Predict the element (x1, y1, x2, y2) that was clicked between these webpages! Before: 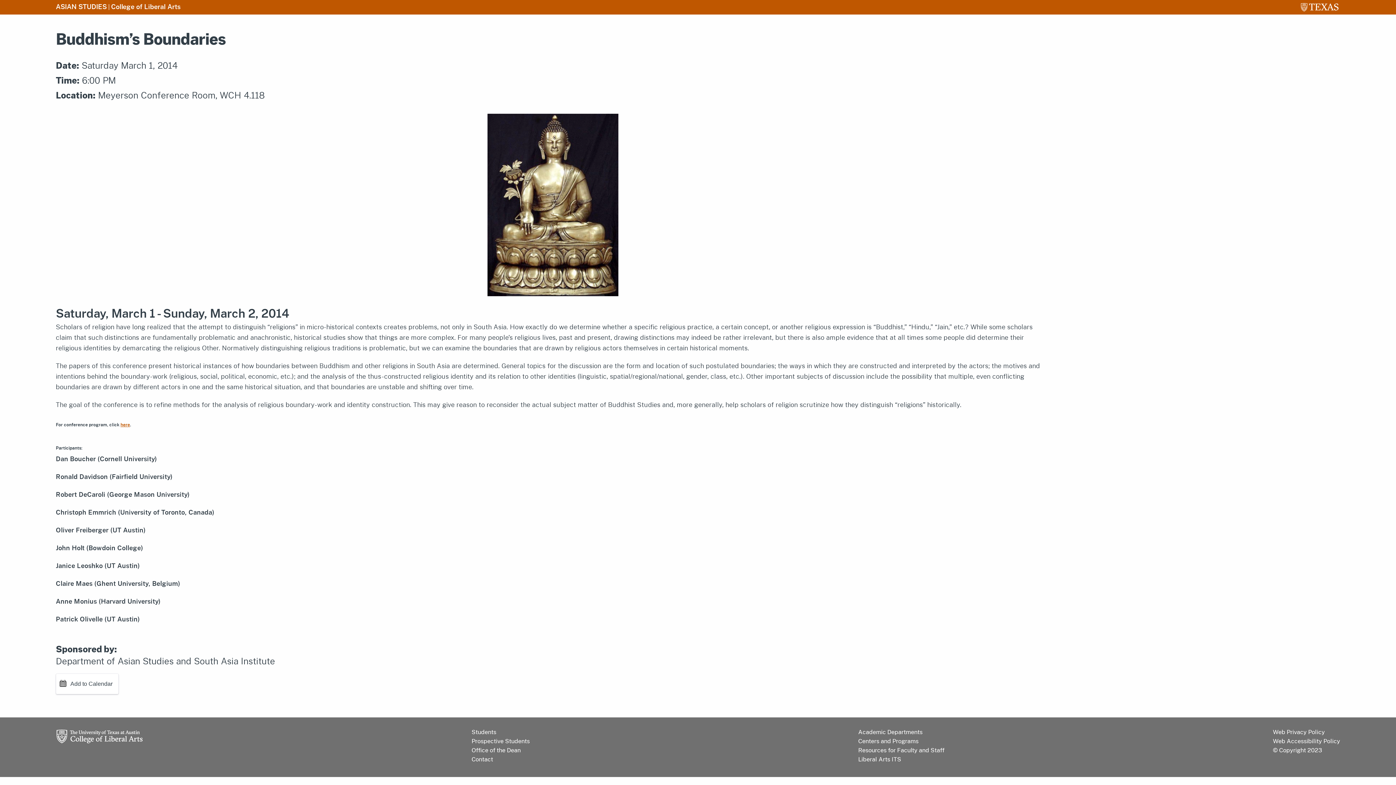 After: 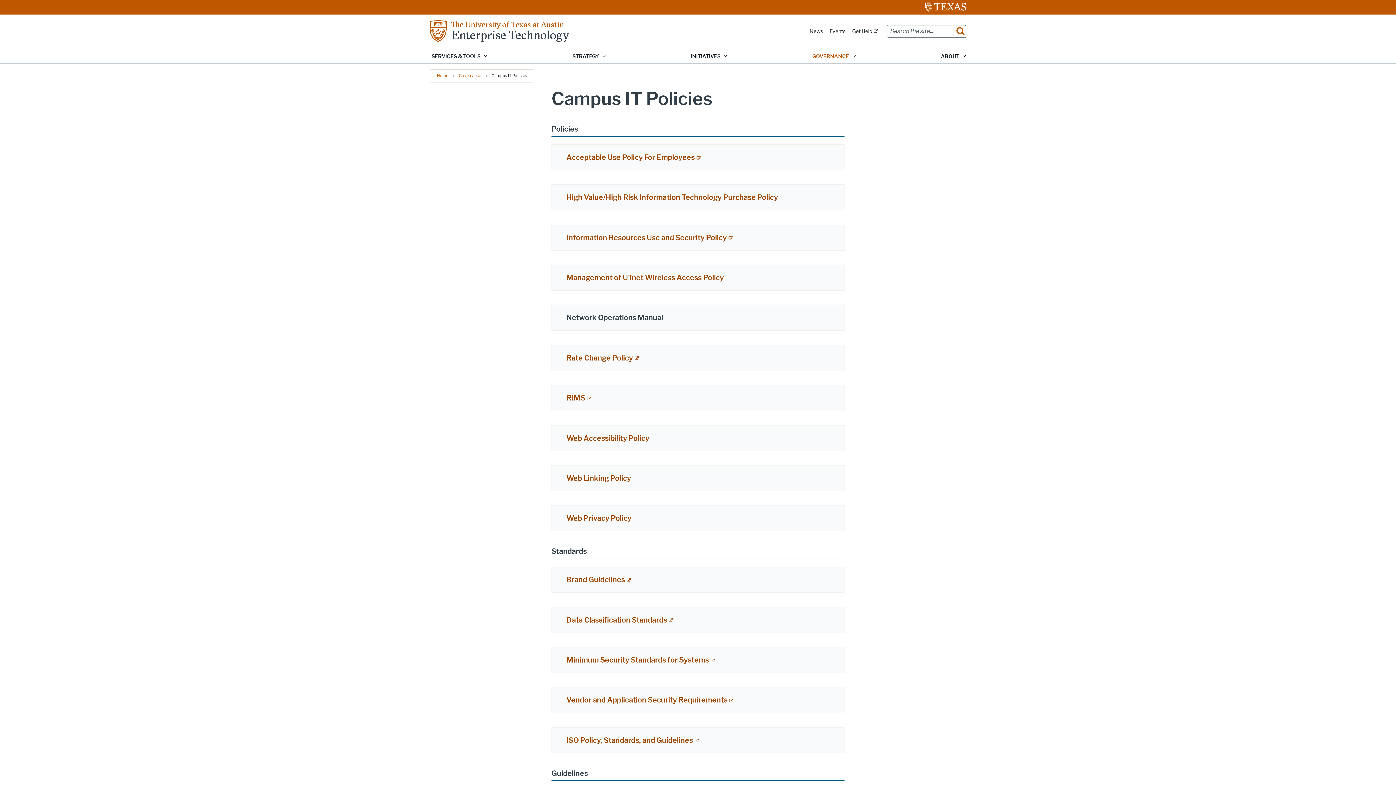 Action: bbox: (1273, 738, 1340, 745) label: Web Accessibility Policy